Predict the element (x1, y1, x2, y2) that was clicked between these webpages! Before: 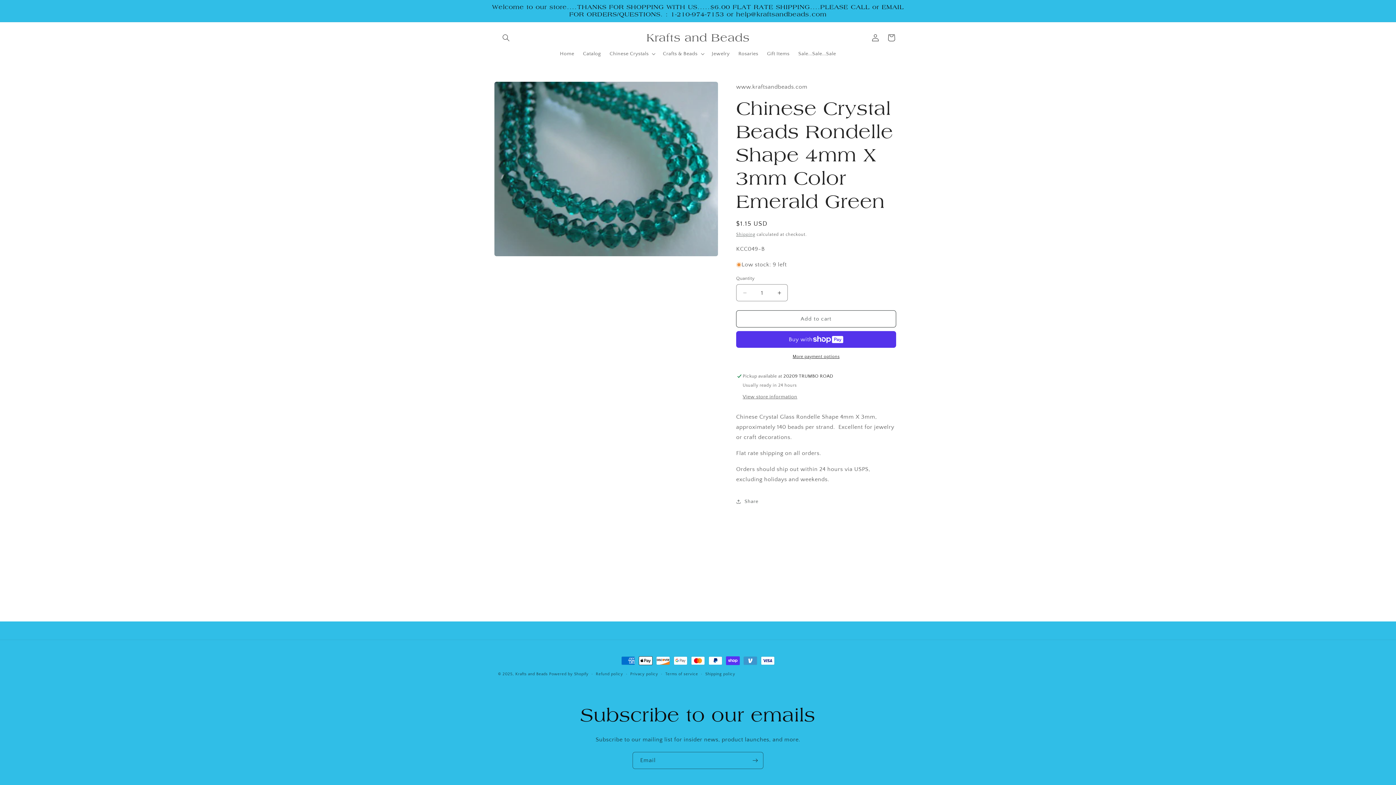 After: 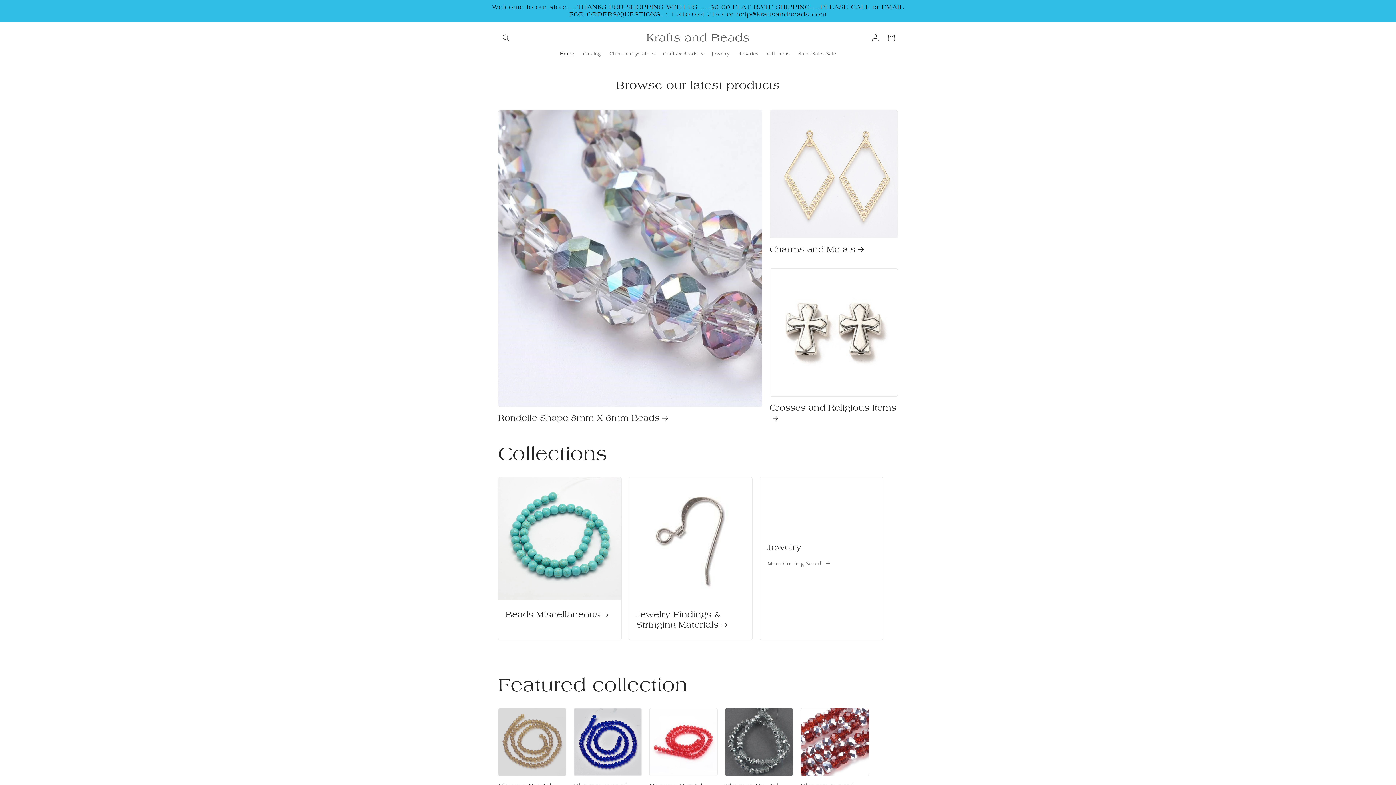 Action: bbox: (515, 672, 547, 676) label: Krafts and Beads